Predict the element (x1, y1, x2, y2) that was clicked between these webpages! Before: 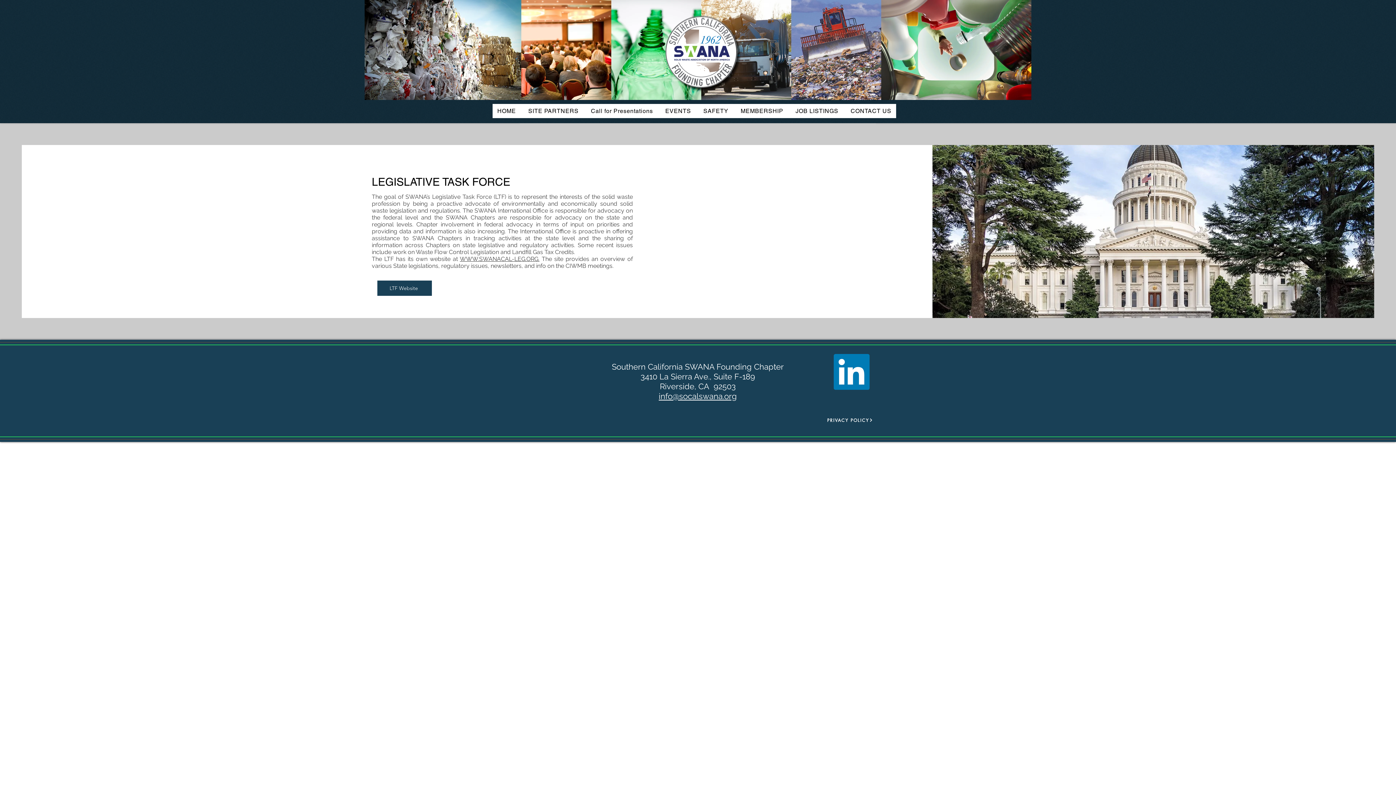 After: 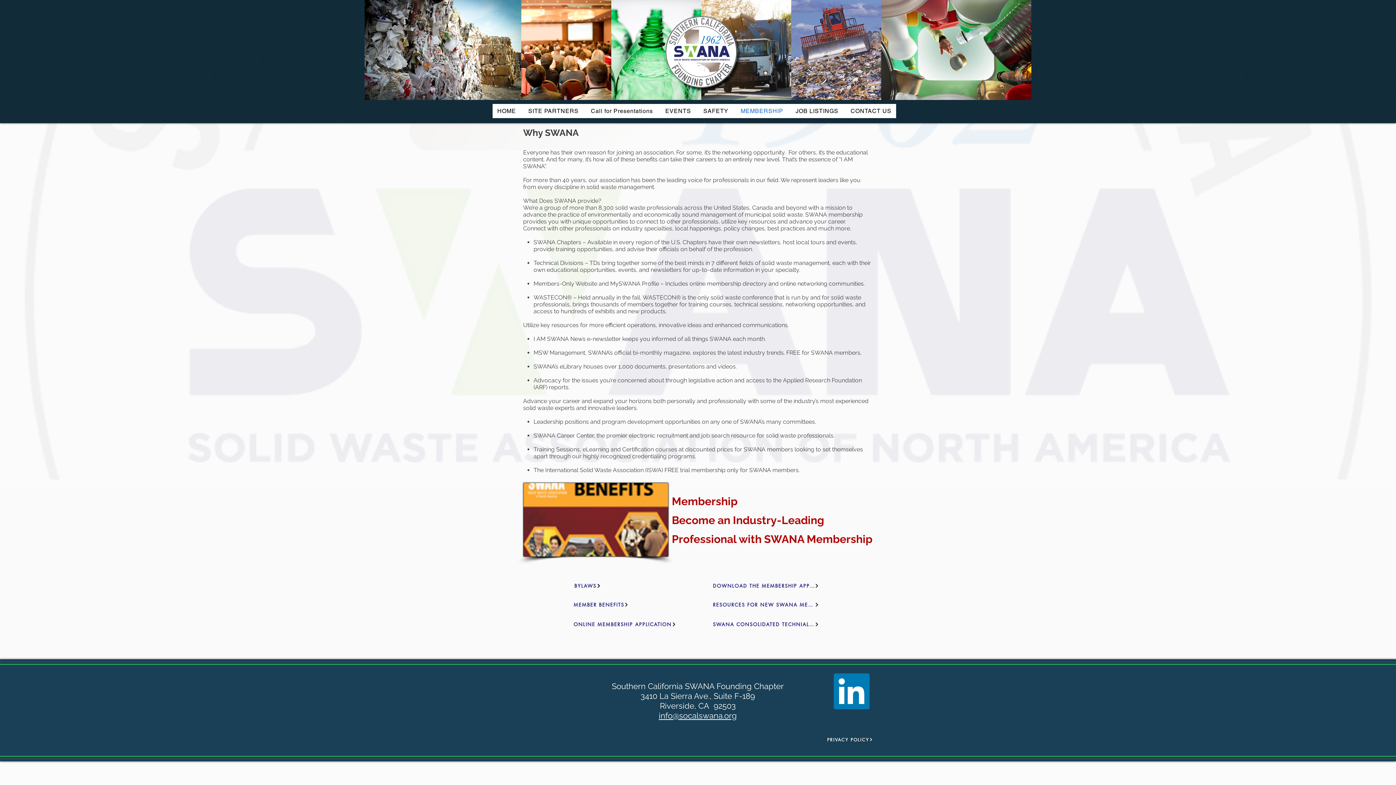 Action: bbox: (736, 104, 788, 118) label: MEMBERSHIP